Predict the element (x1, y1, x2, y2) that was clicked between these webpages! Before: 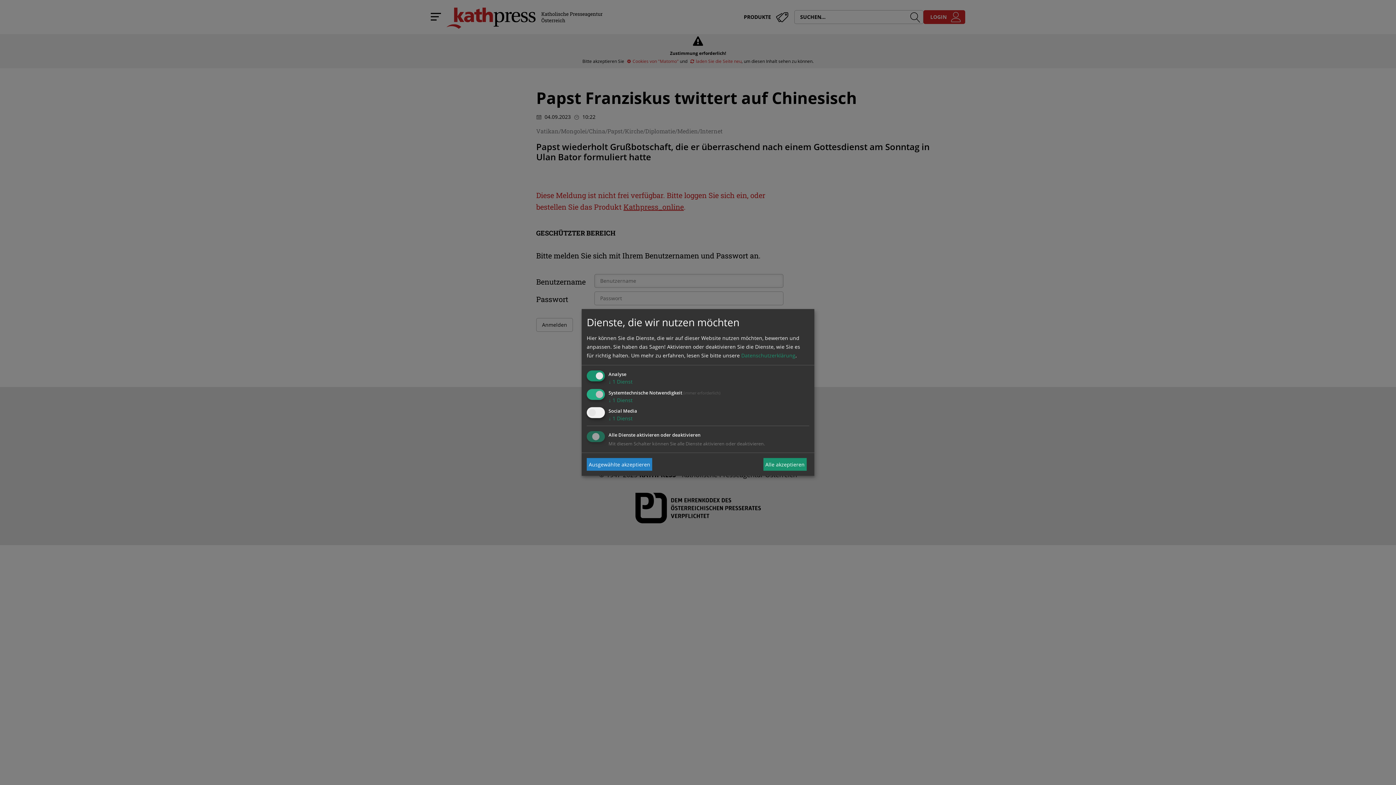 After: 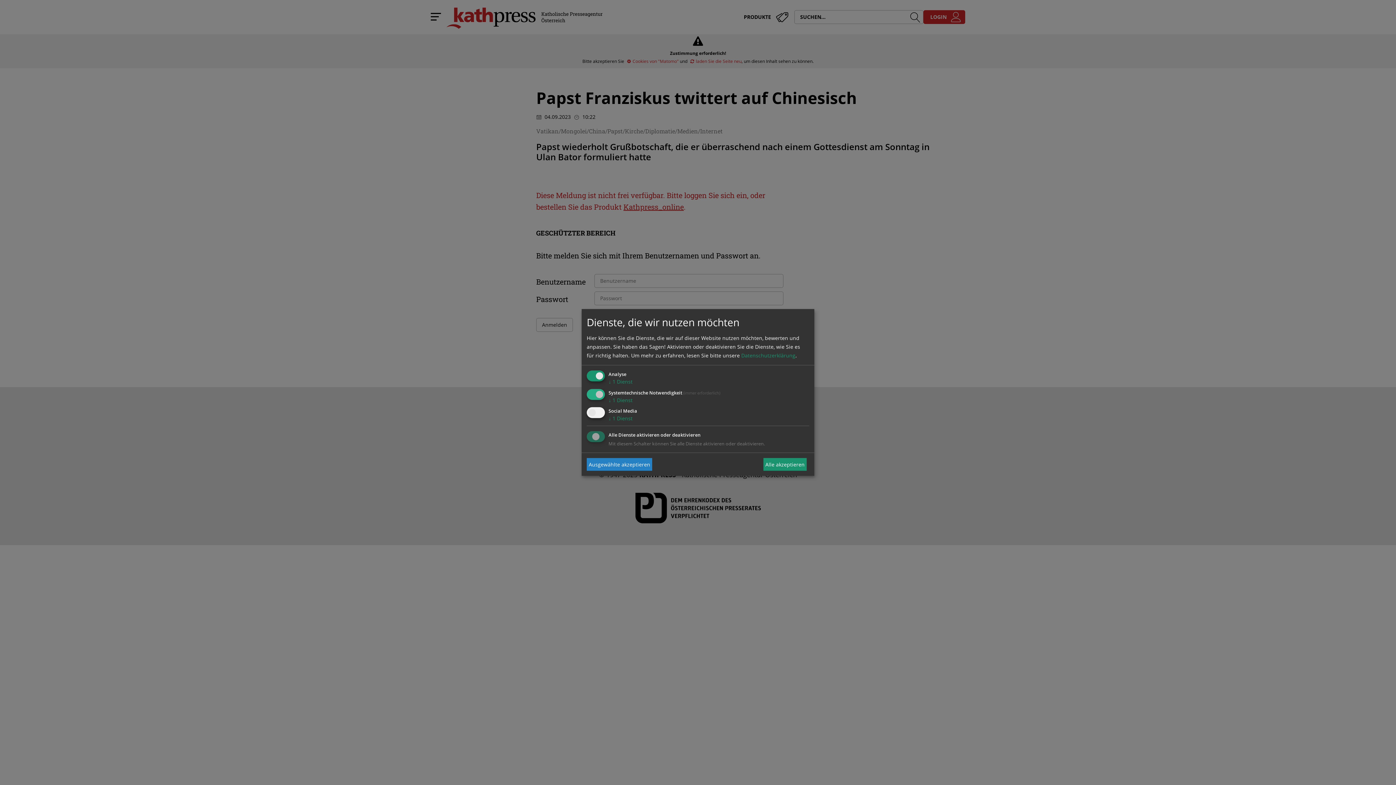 Action: bbox: (741, 352, 795, 358) label: Datenschutzerklärung